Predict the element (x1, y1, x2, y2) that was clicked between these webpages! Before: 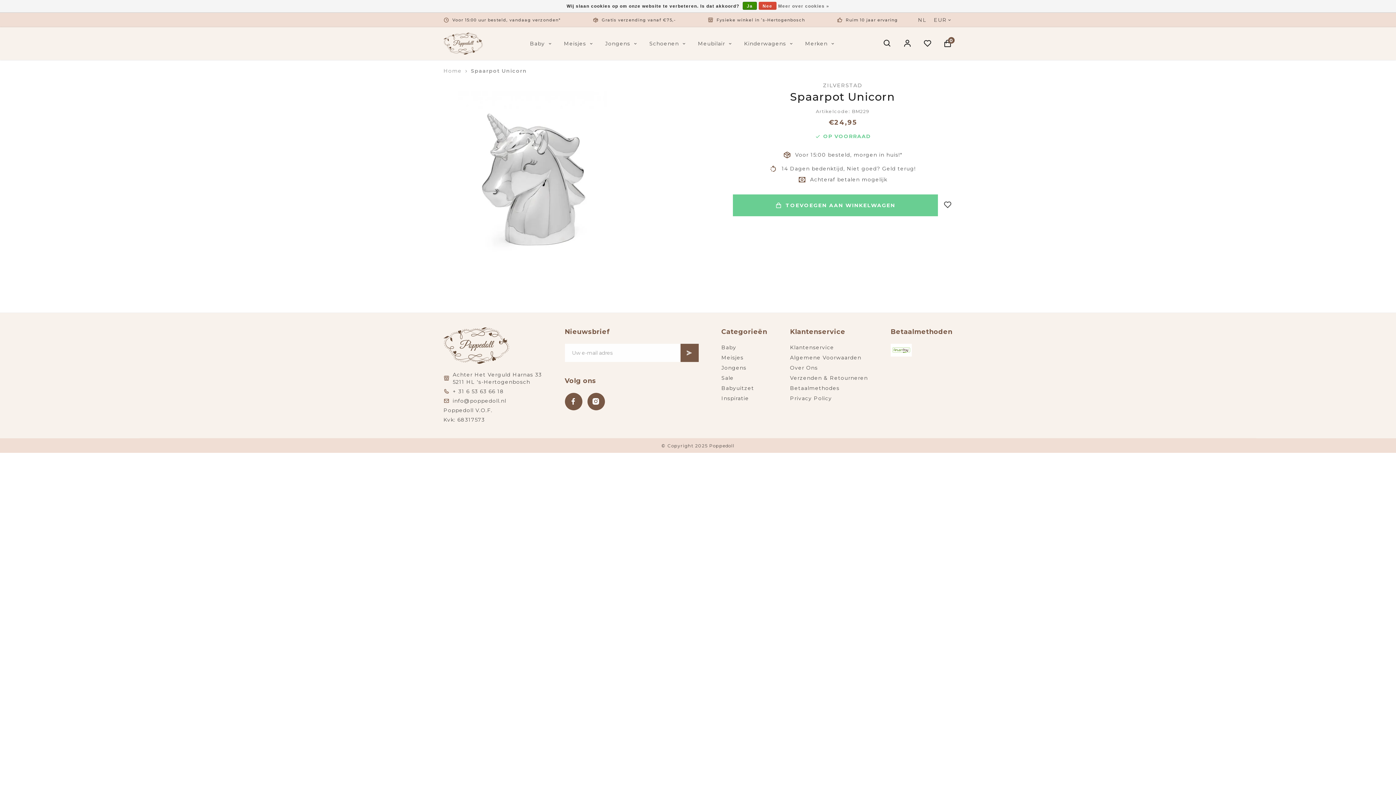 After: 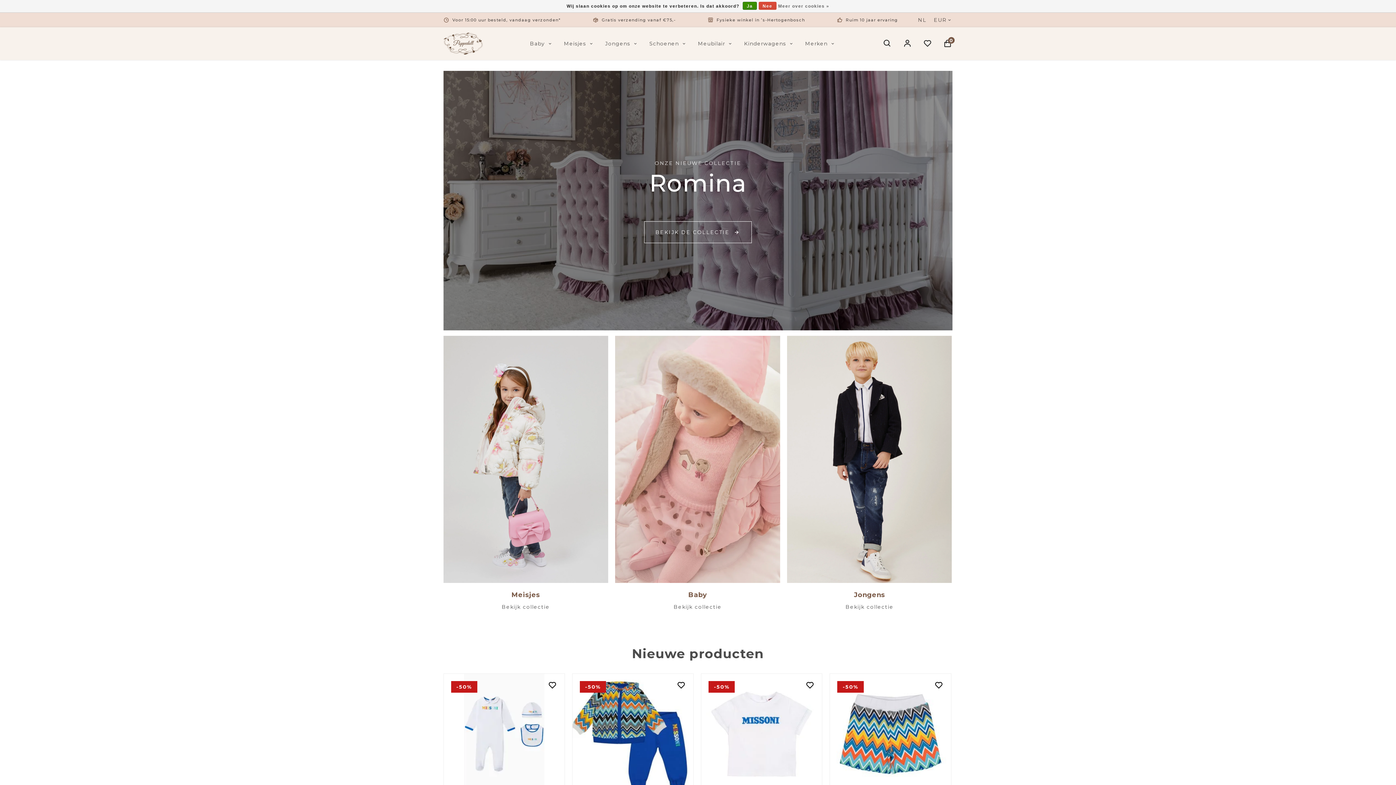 Action: bbox: (443, 39, 482, 46)